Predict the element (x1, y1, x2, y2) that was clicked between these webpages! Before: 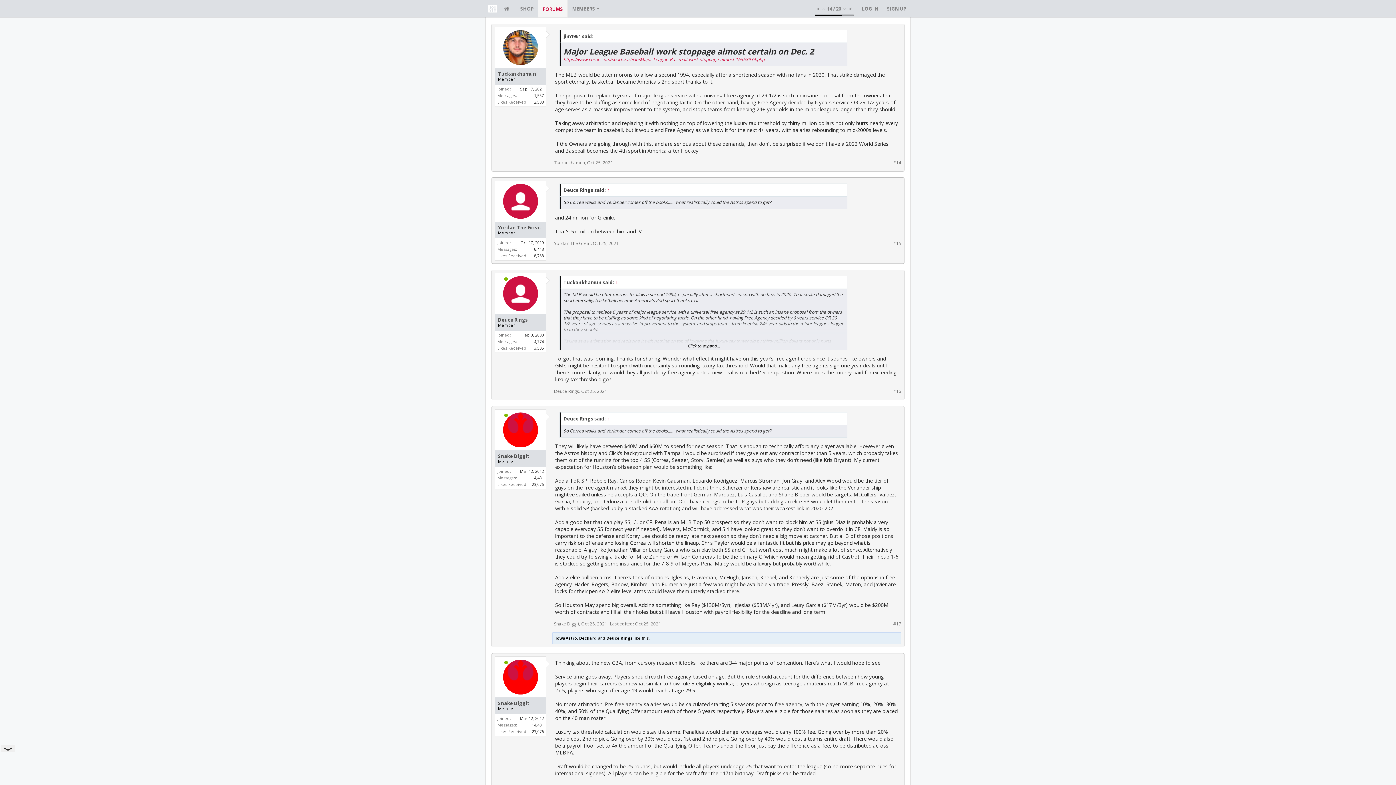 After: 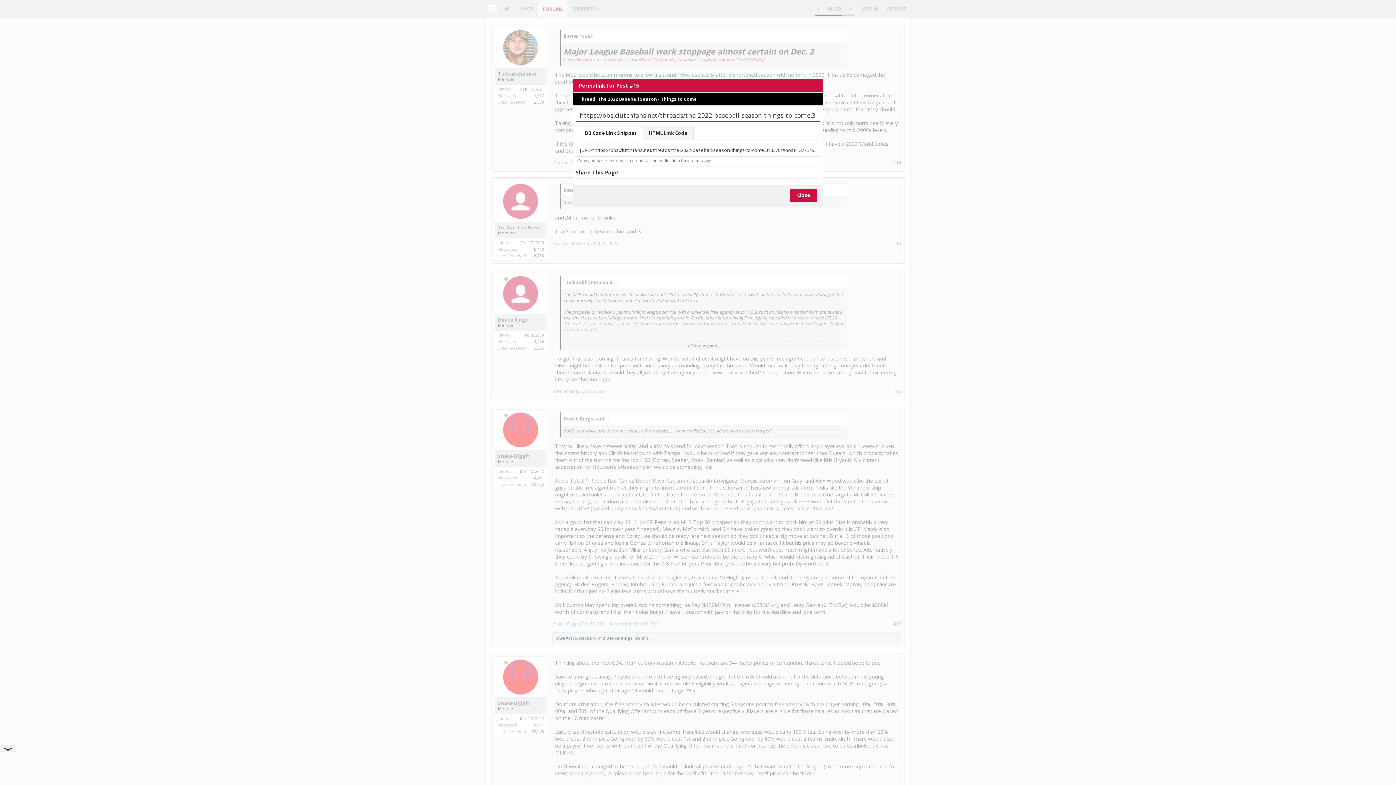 Action: bbox: (893, 240, 901, 246) label: #15